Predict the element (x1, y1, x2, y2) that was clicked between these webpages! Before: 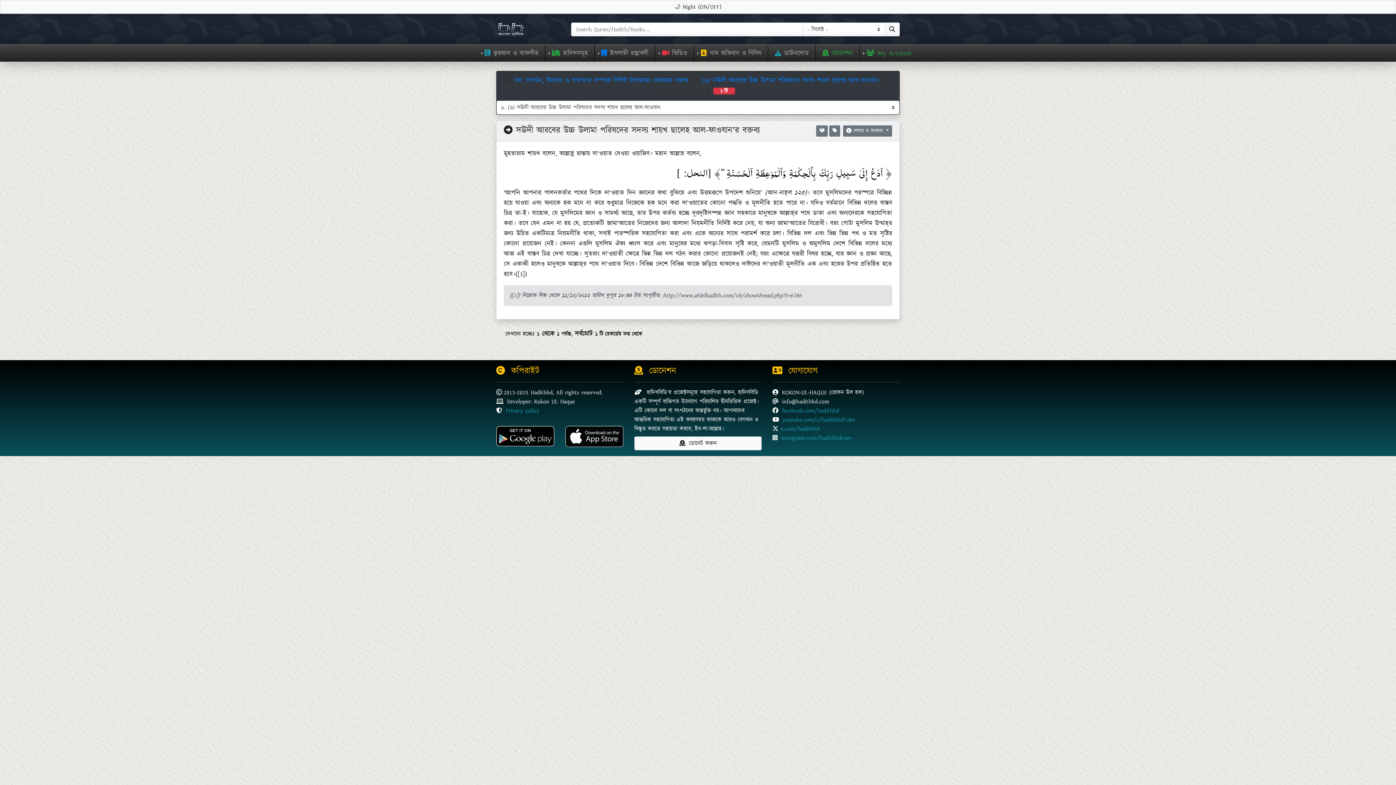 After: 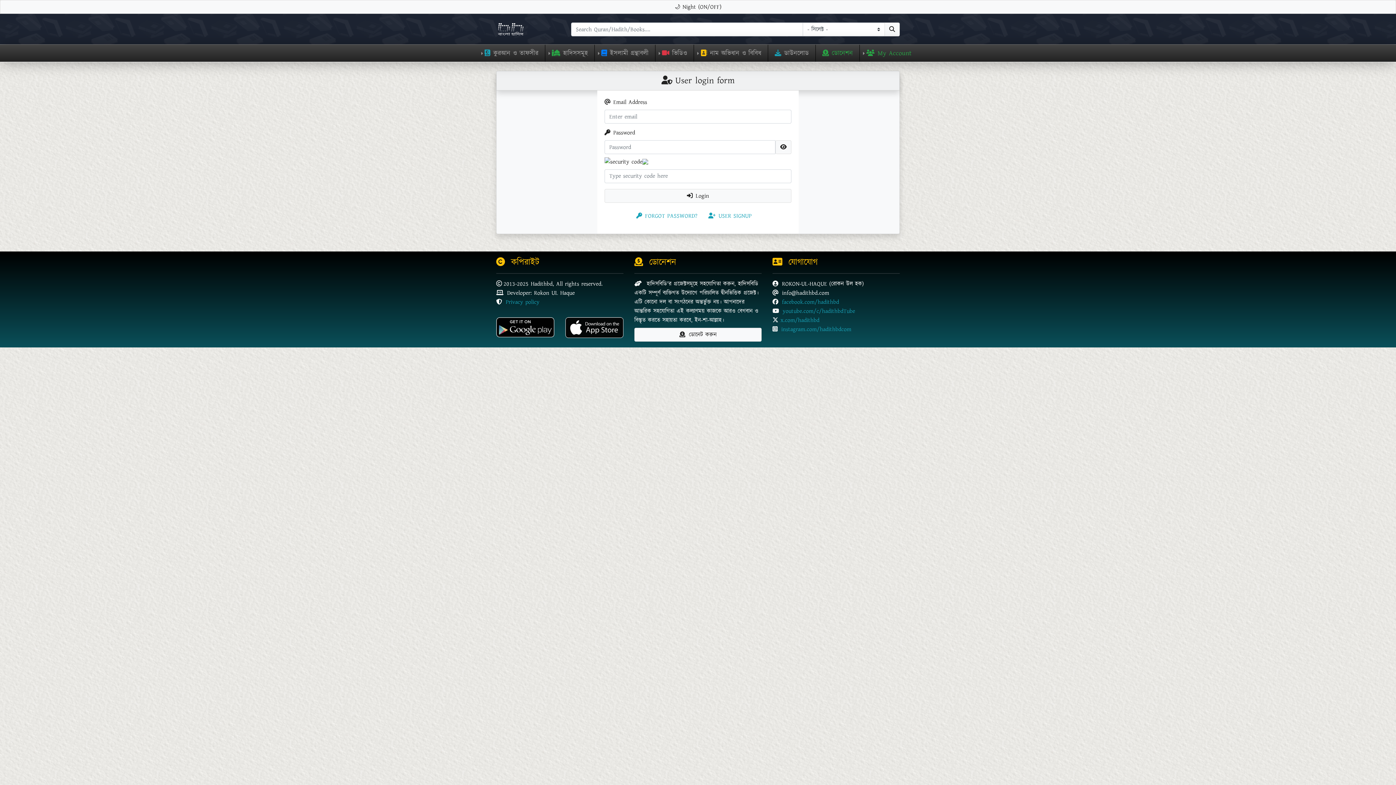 Action: bbox: (829, 125, 840, 136)